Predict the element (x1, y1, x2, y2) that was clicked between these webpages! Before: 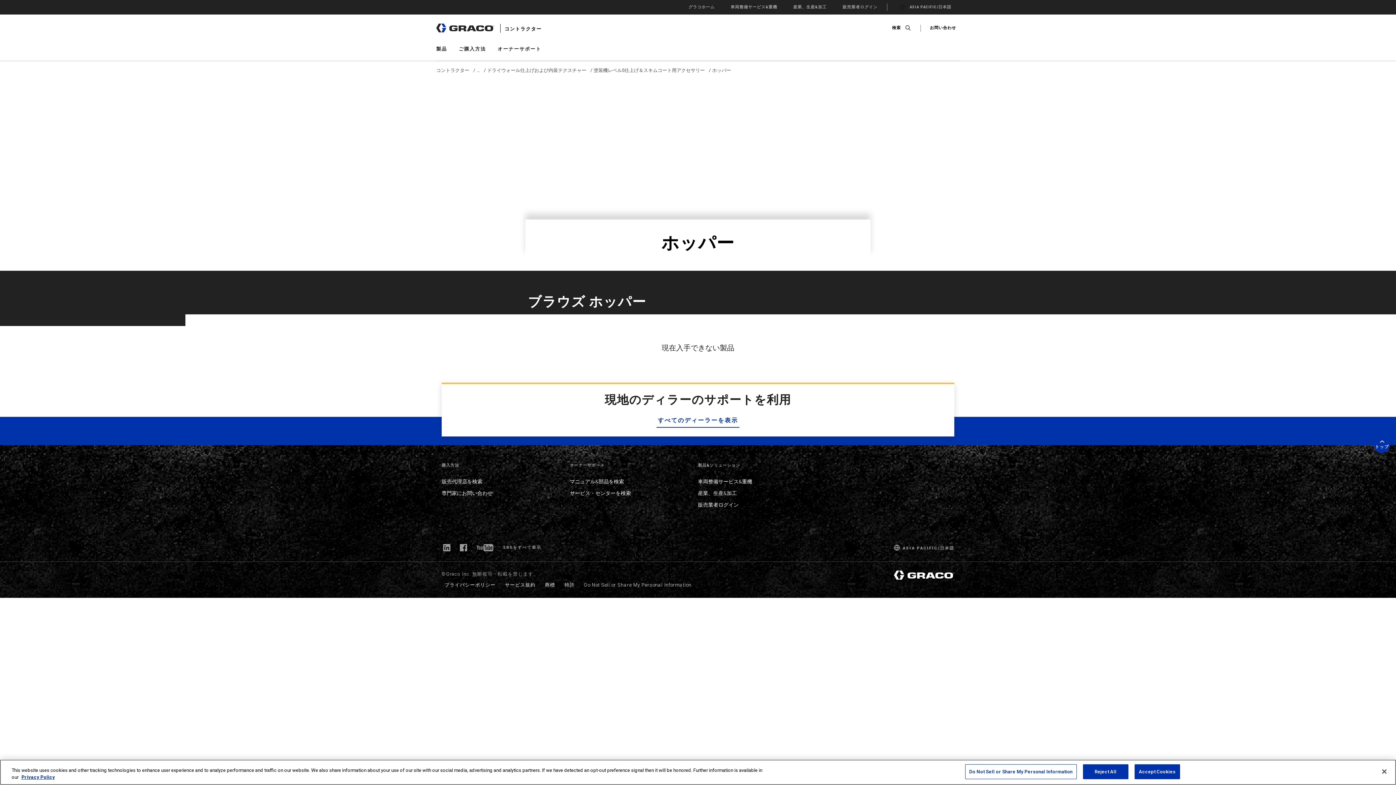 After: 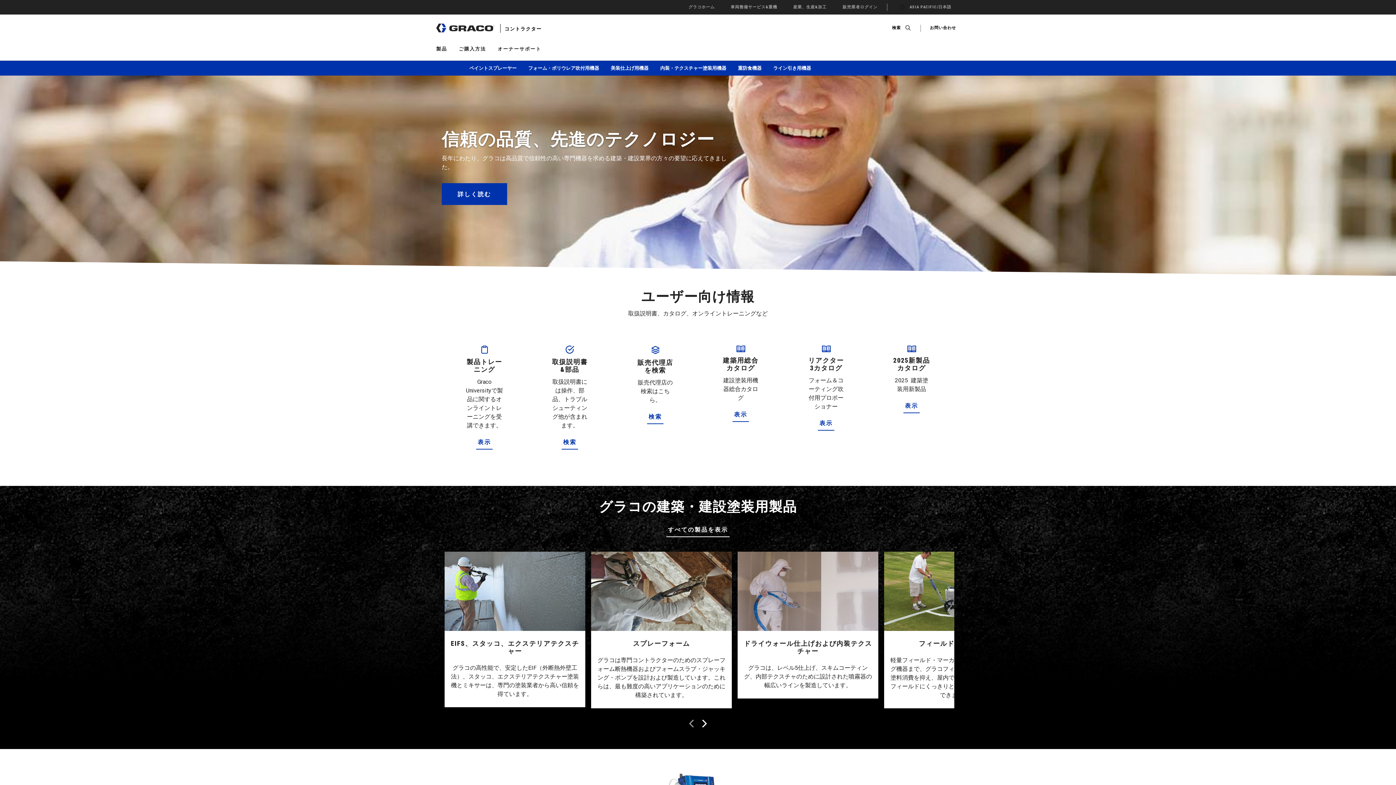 Action: label: コントラクター bbox: (436, 67, 469, 73)